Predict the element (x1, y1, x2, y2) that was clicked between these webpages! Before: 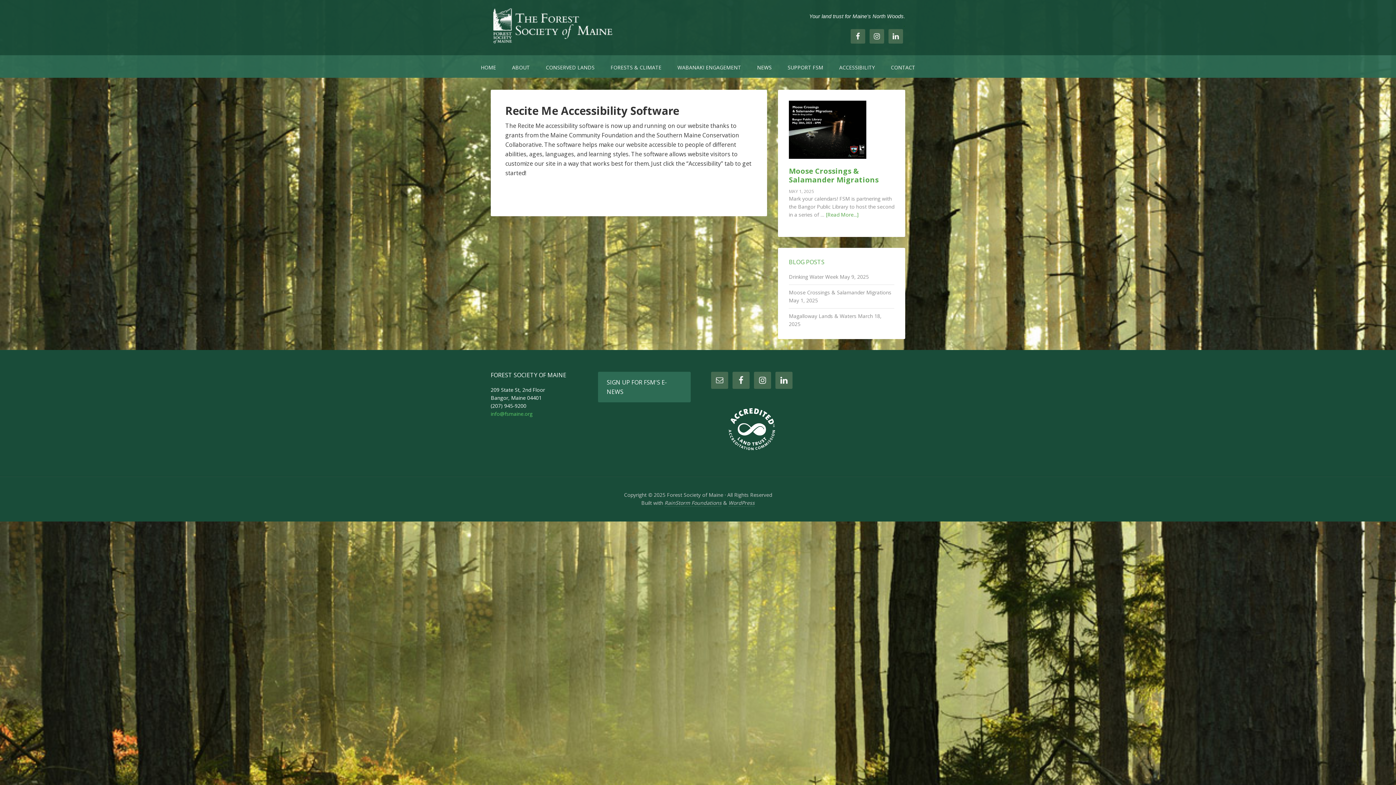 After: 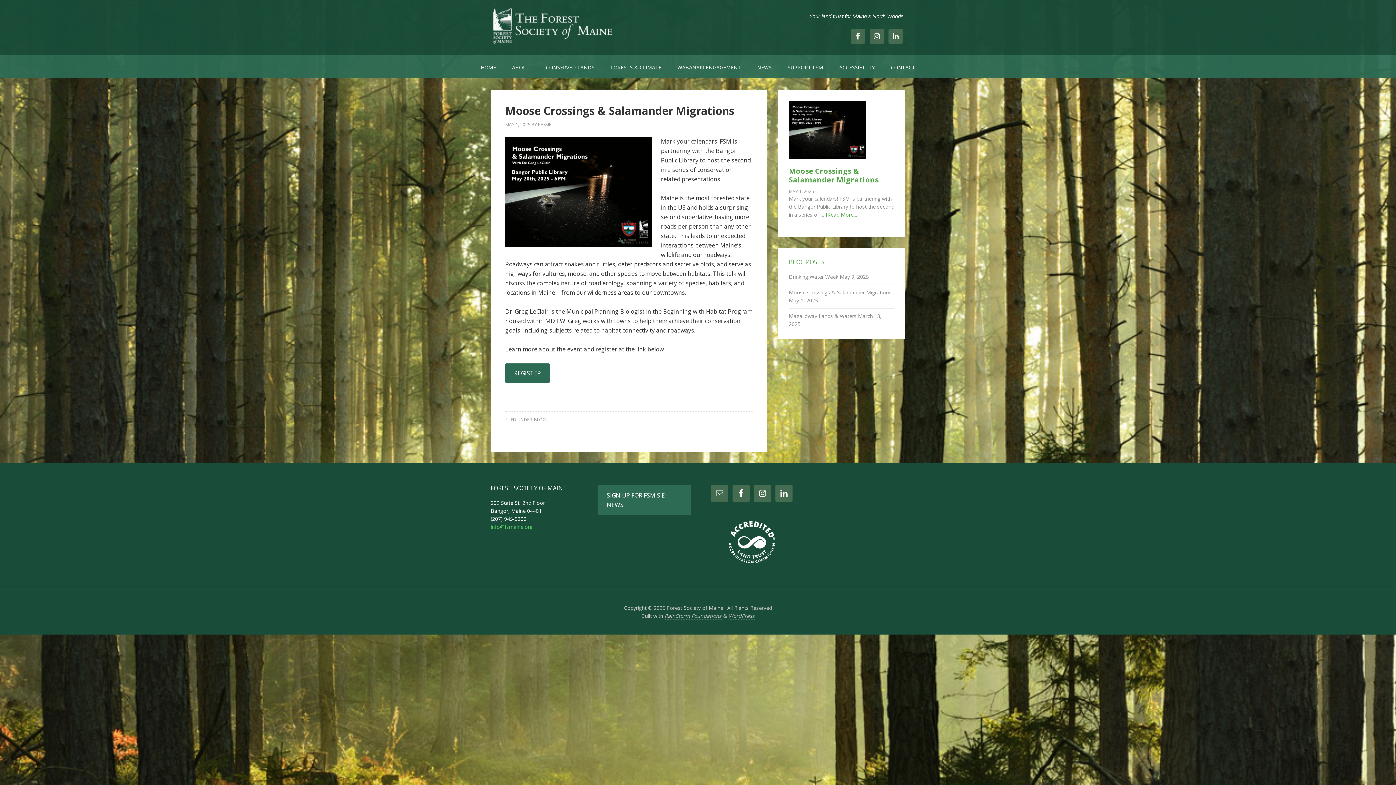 Action: bbox: (789, 166, 878, 184) label: Moose Crossings & Salamander Migrations